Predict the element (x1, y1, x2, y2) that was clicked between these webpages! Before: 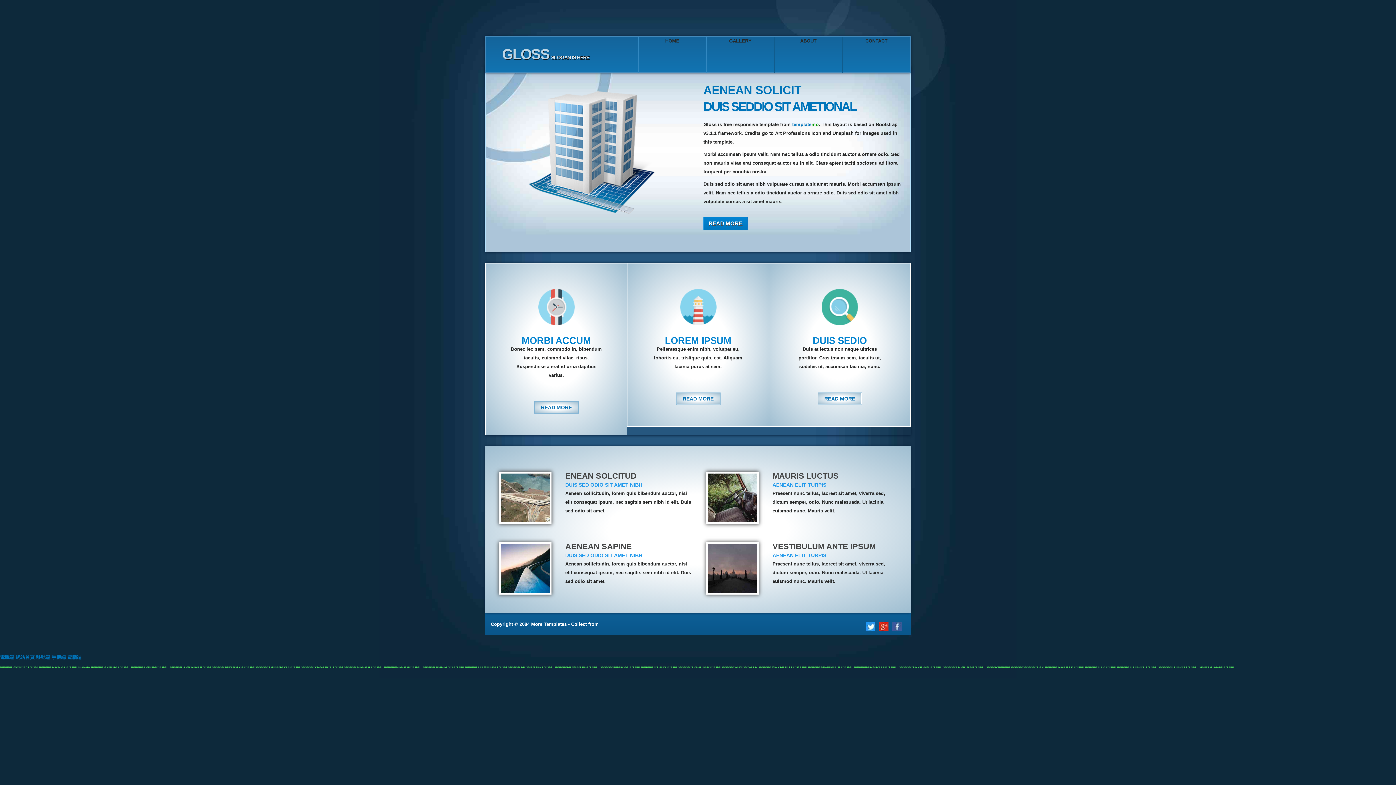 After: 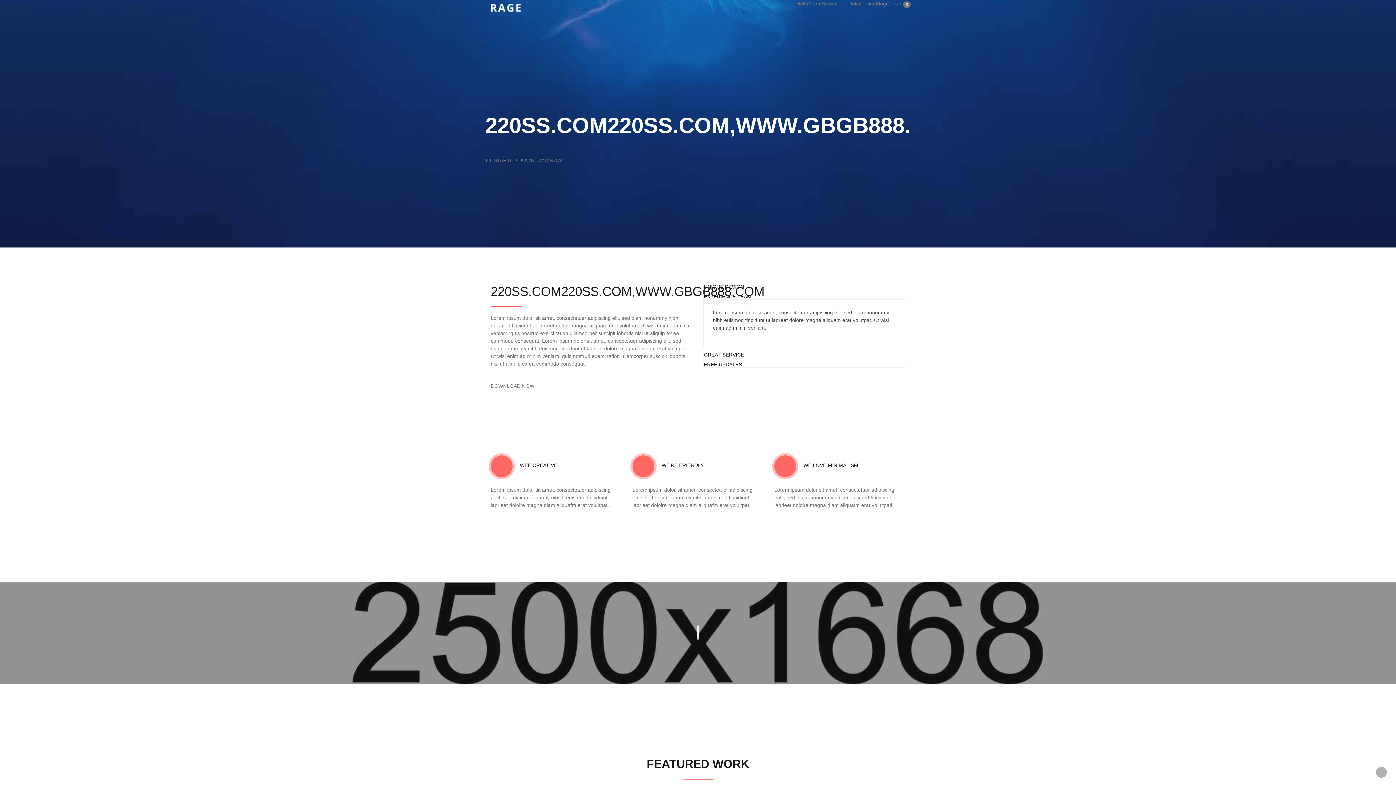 Action: bbox: (15, 654, 34, 660) label: 網站首頁